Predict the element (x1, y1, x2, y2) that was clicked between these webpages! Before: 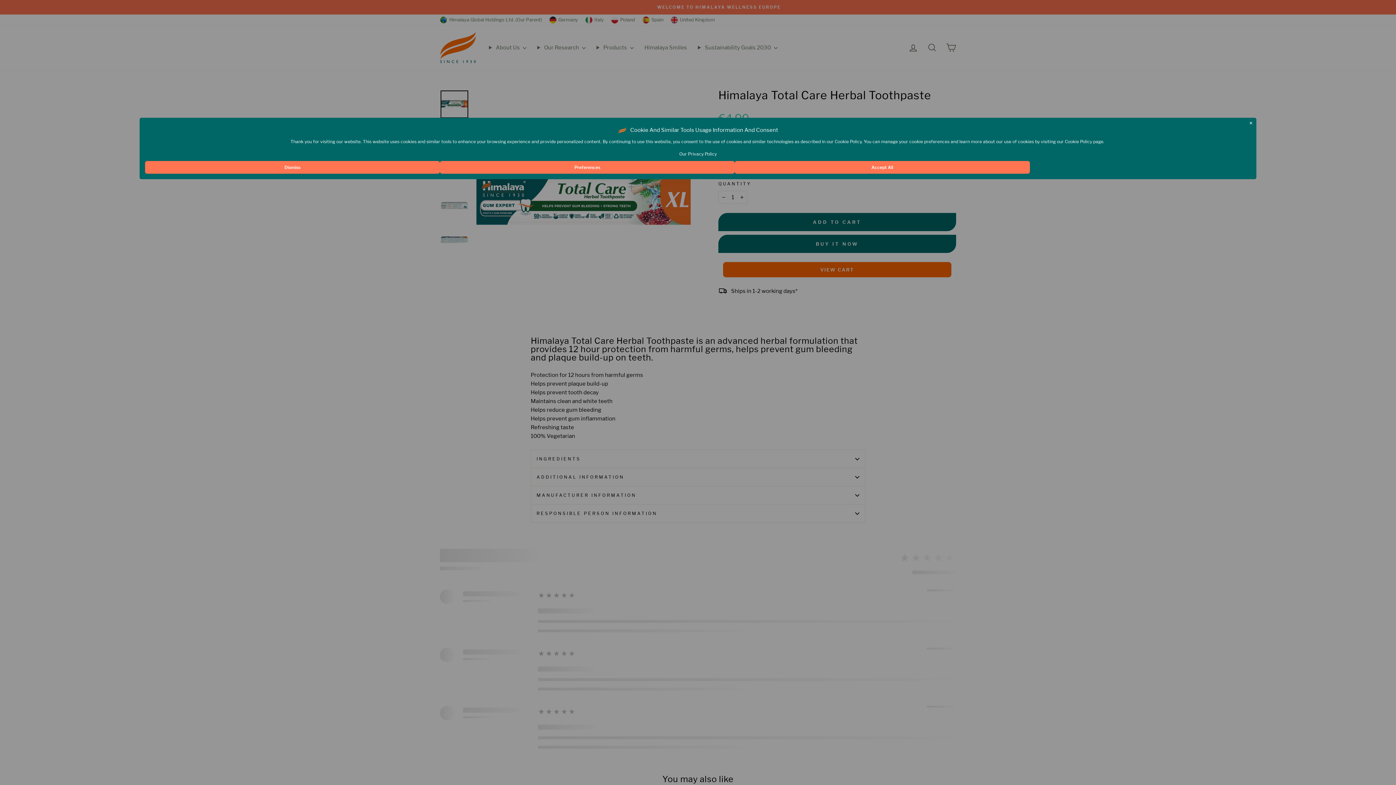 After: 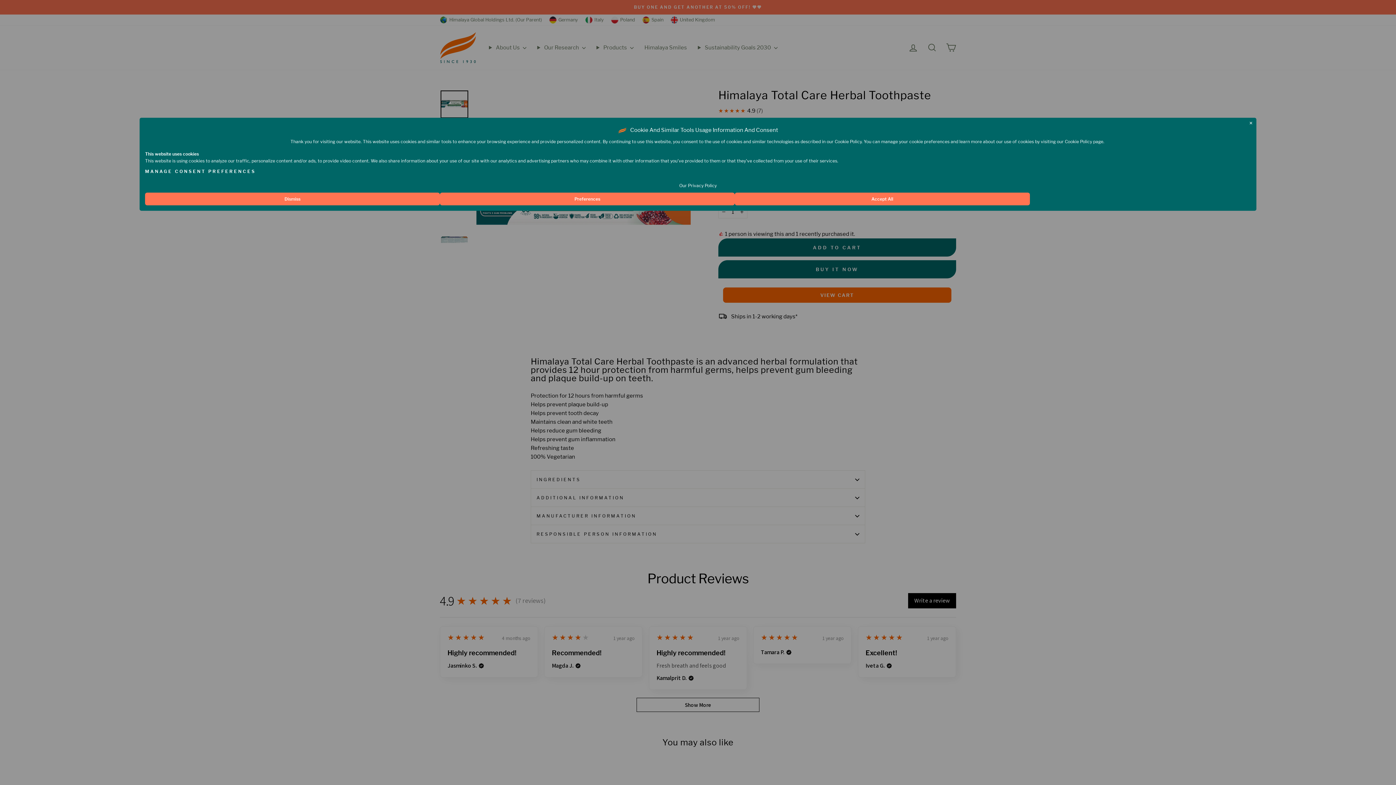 Action: bbox: (440, 161, 735, 173) label: Preferences